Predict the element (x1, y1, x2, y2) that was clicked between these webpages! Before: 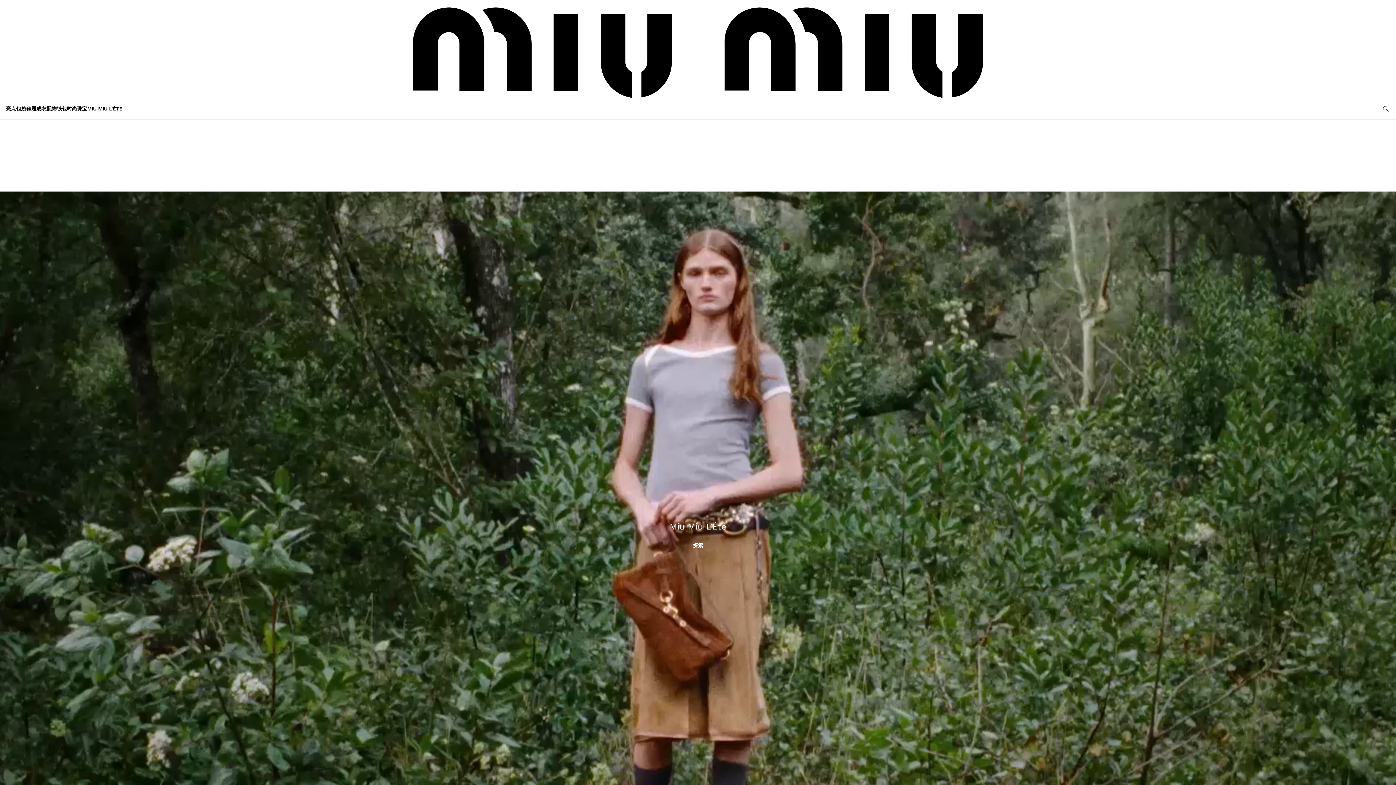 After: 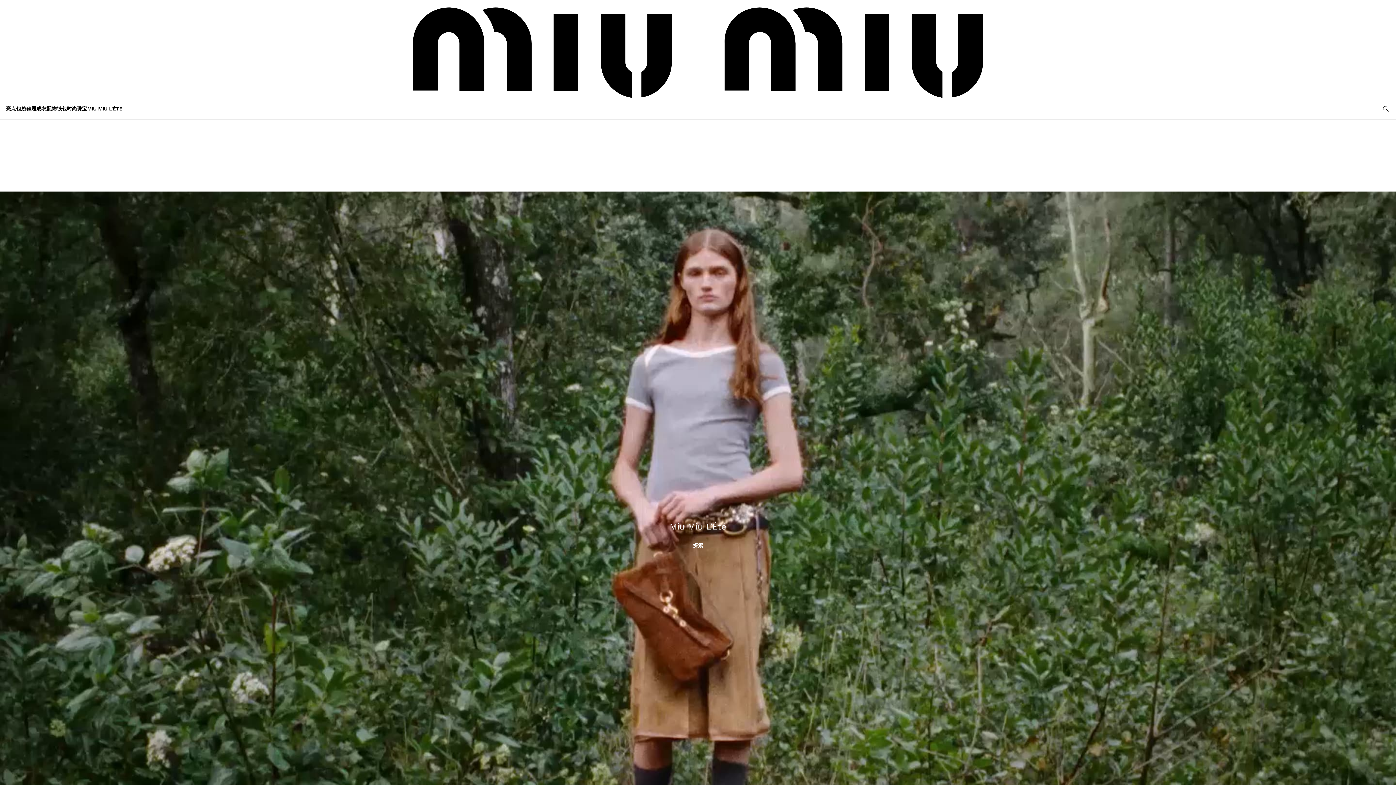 Action: bbox: (407, 45, 989, 51)